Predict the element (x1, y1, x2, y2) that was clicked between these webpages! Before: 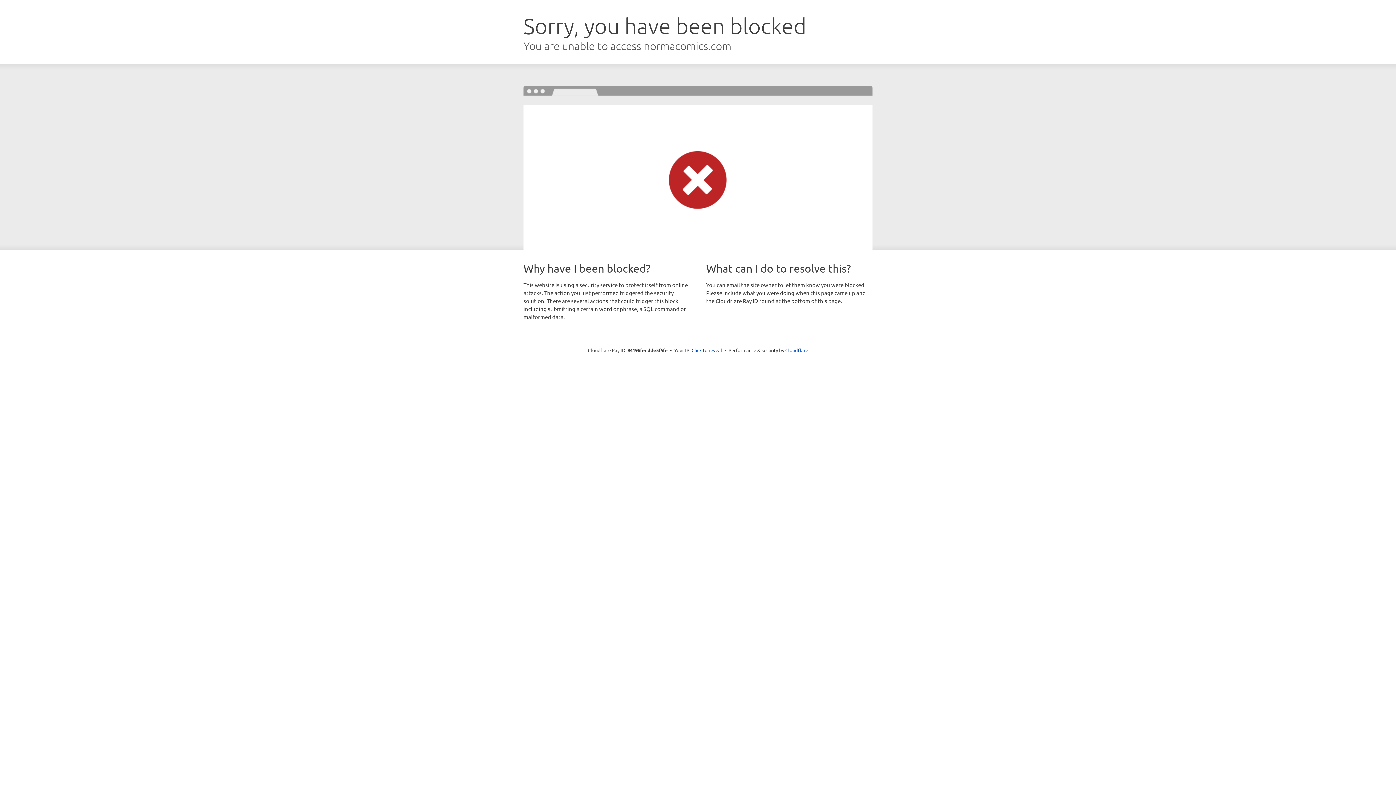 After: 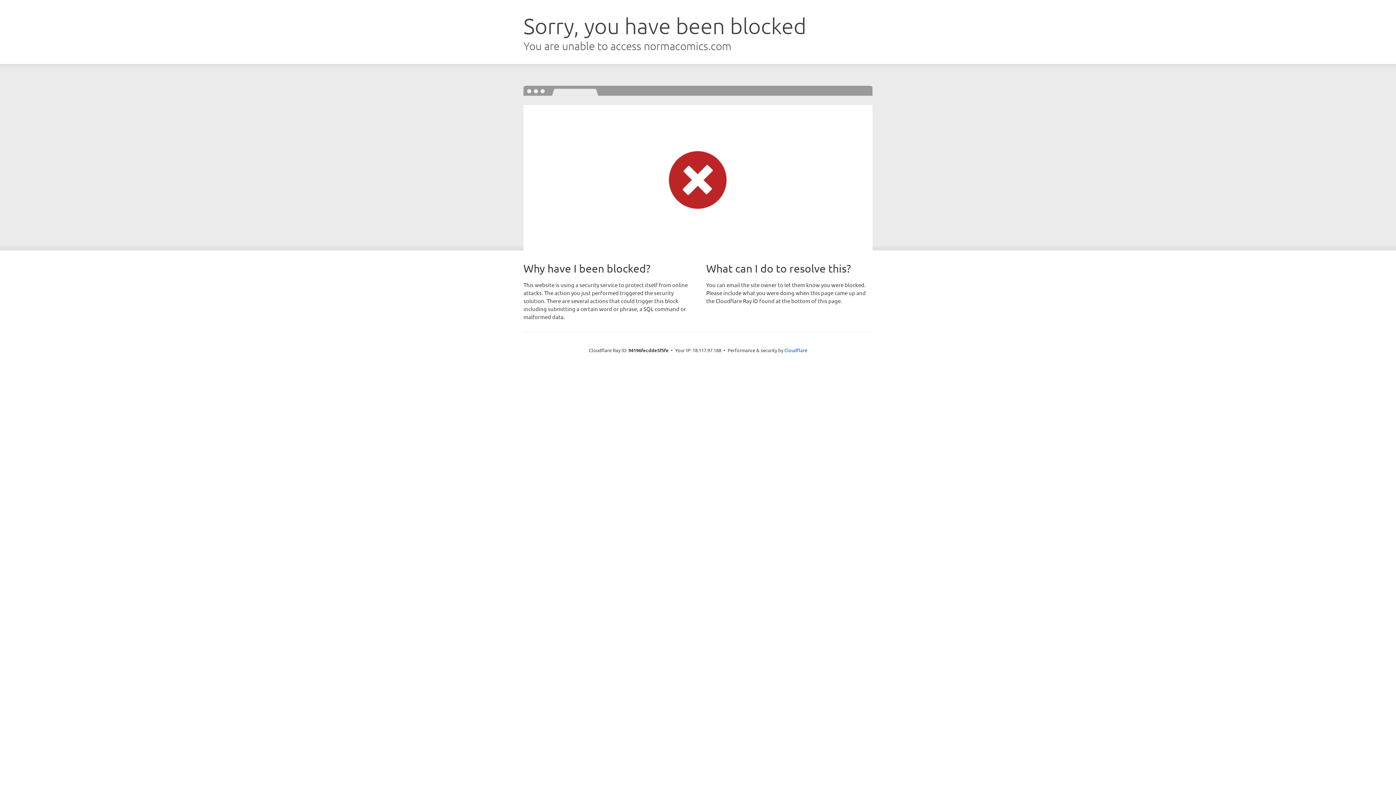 Action: bbox: (691, 346, 722, 353) label: Click to reveal